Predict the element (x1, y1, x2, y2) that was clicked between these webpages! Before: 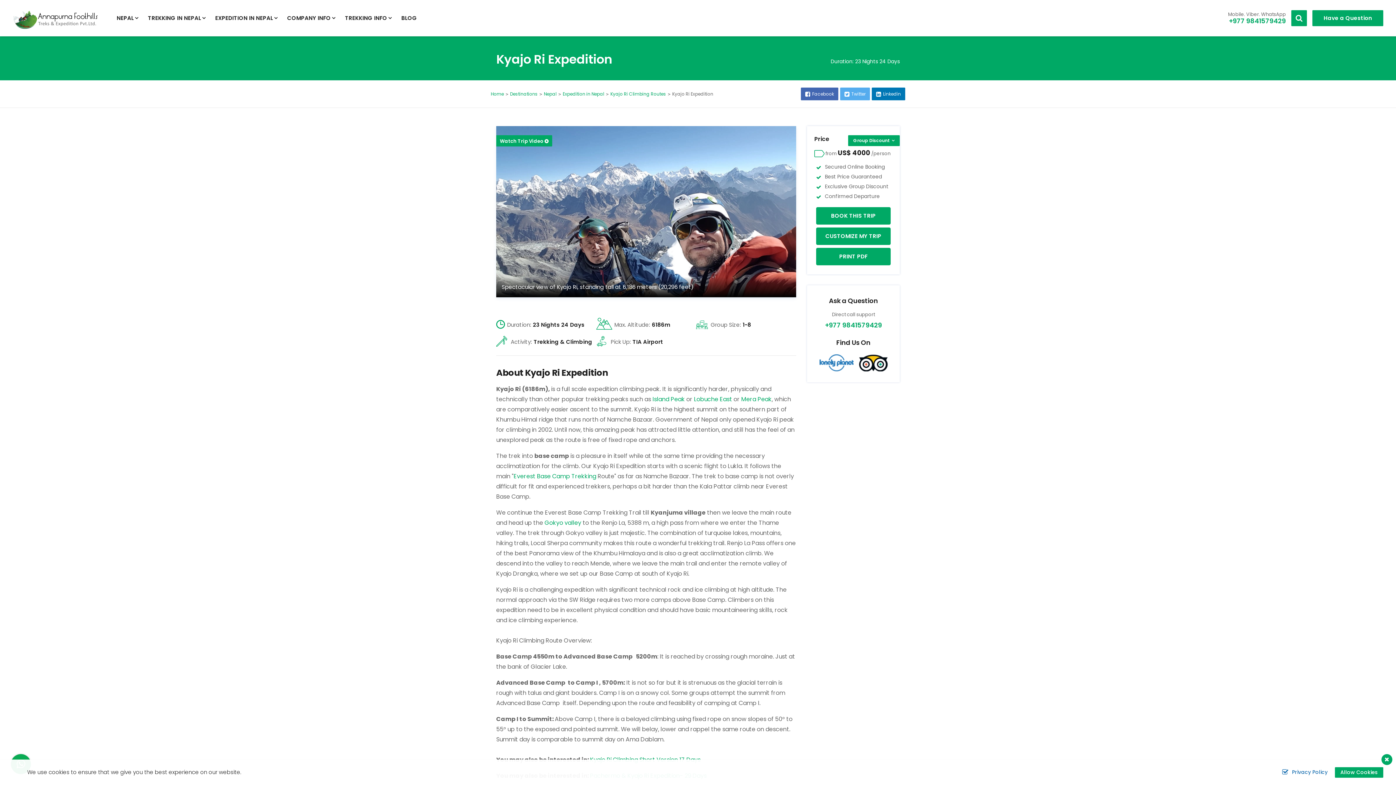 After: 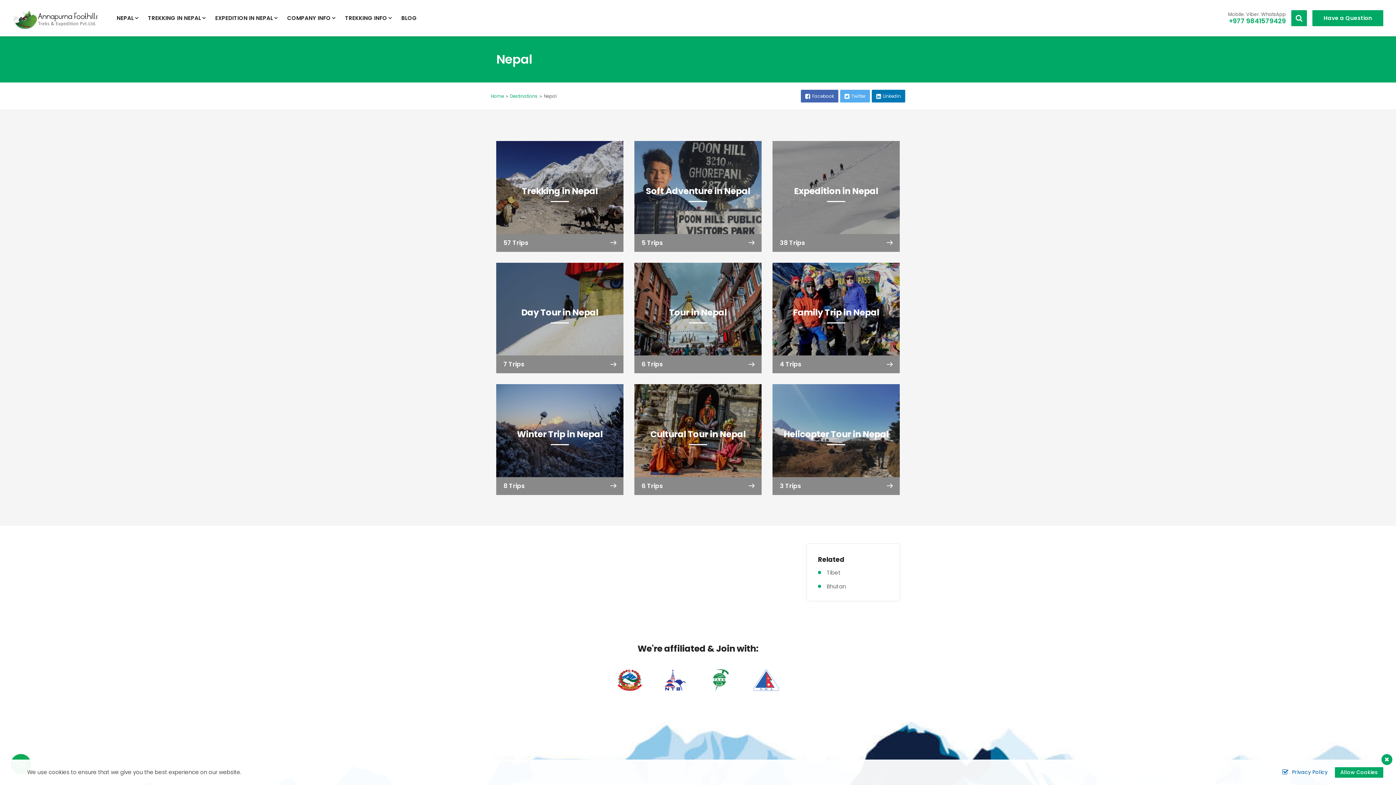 Action: label: Nepal bbox: (544, 90, 556, 96)